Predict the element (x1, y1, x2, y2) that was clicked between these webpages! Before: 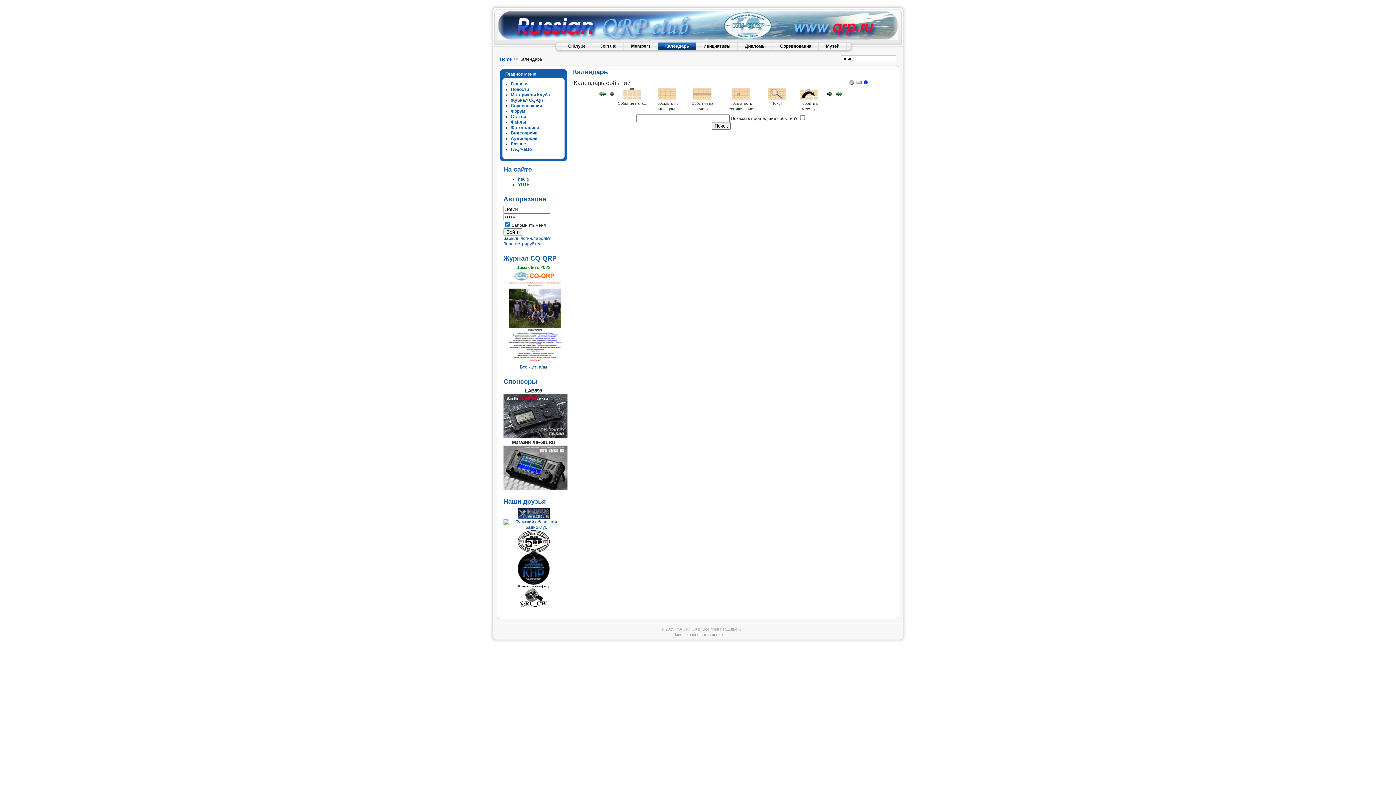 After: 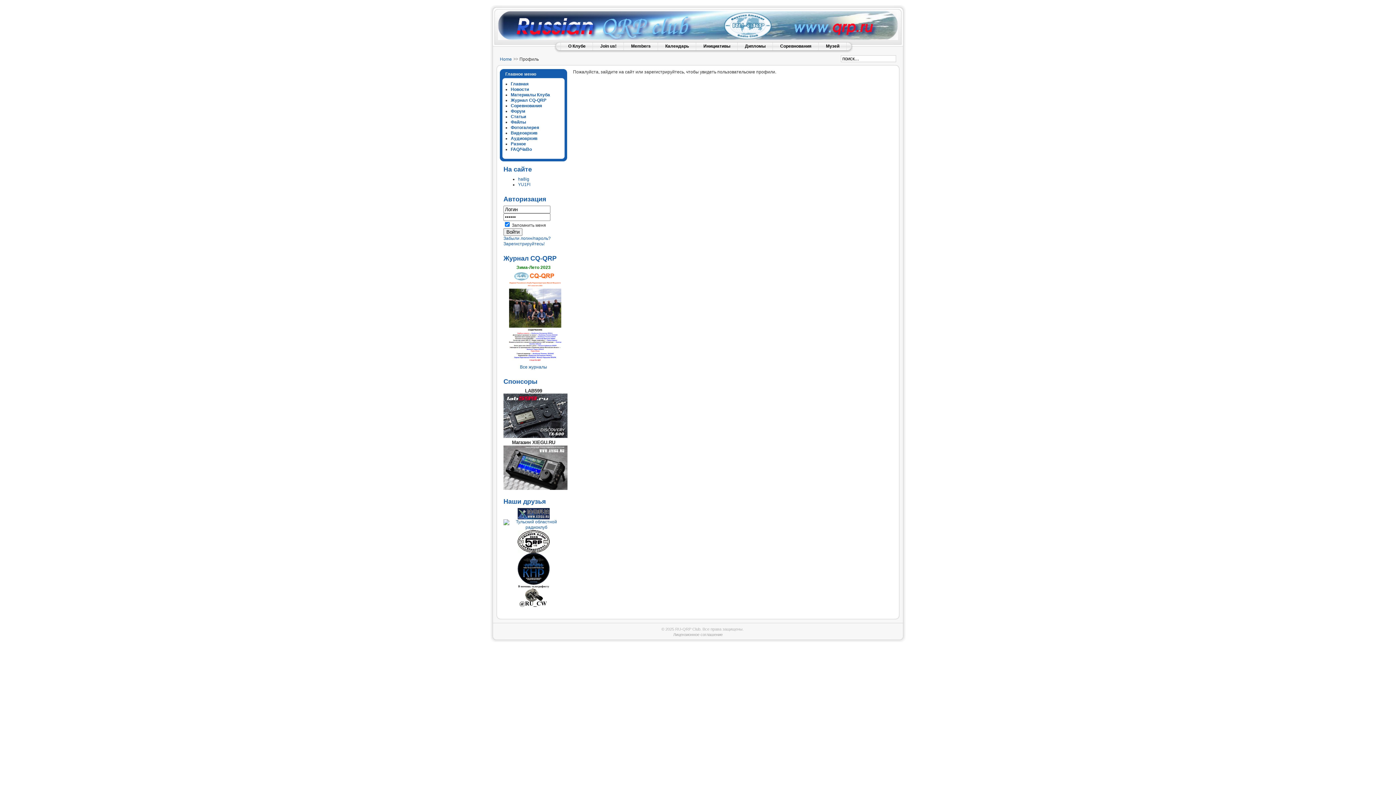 Action: label: ha8ig bbox: (518, 176, 529, 181)